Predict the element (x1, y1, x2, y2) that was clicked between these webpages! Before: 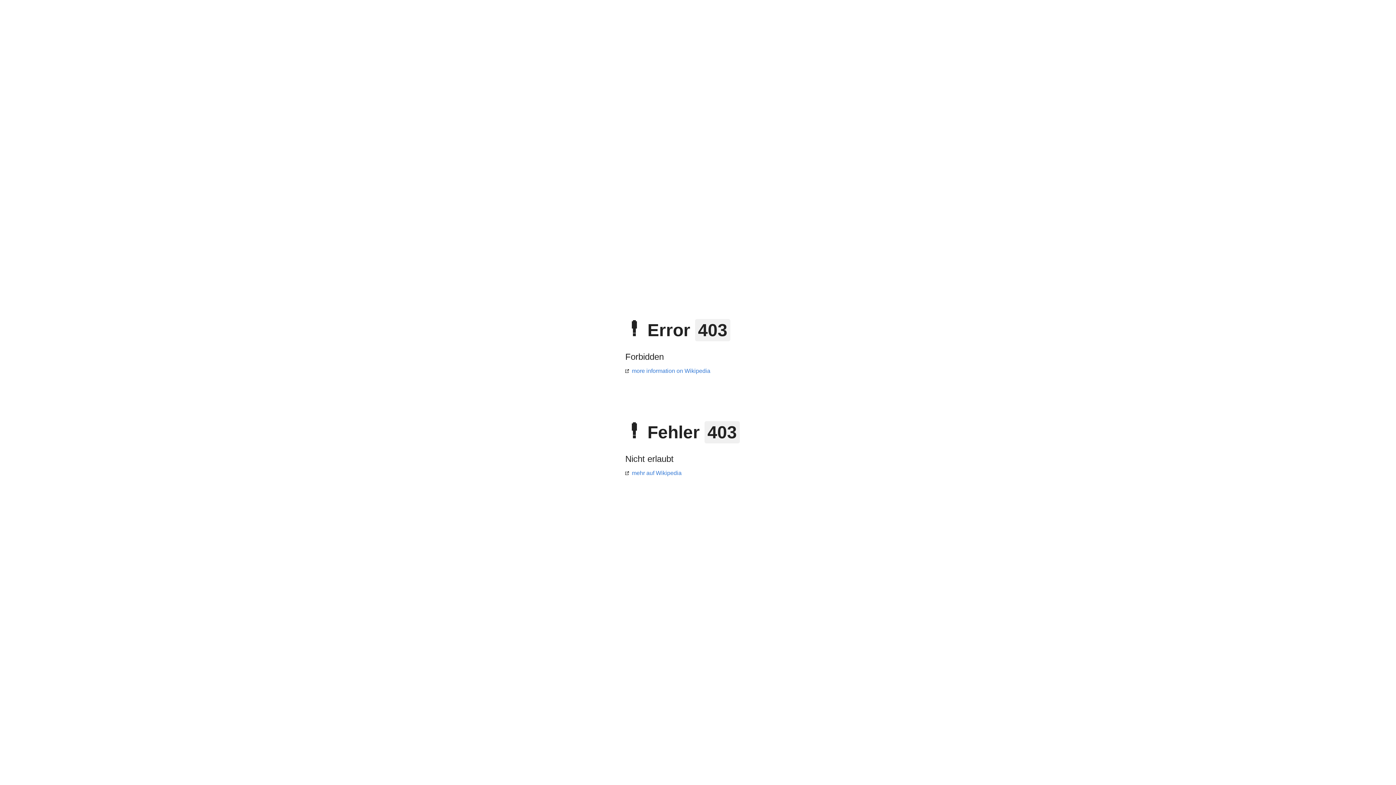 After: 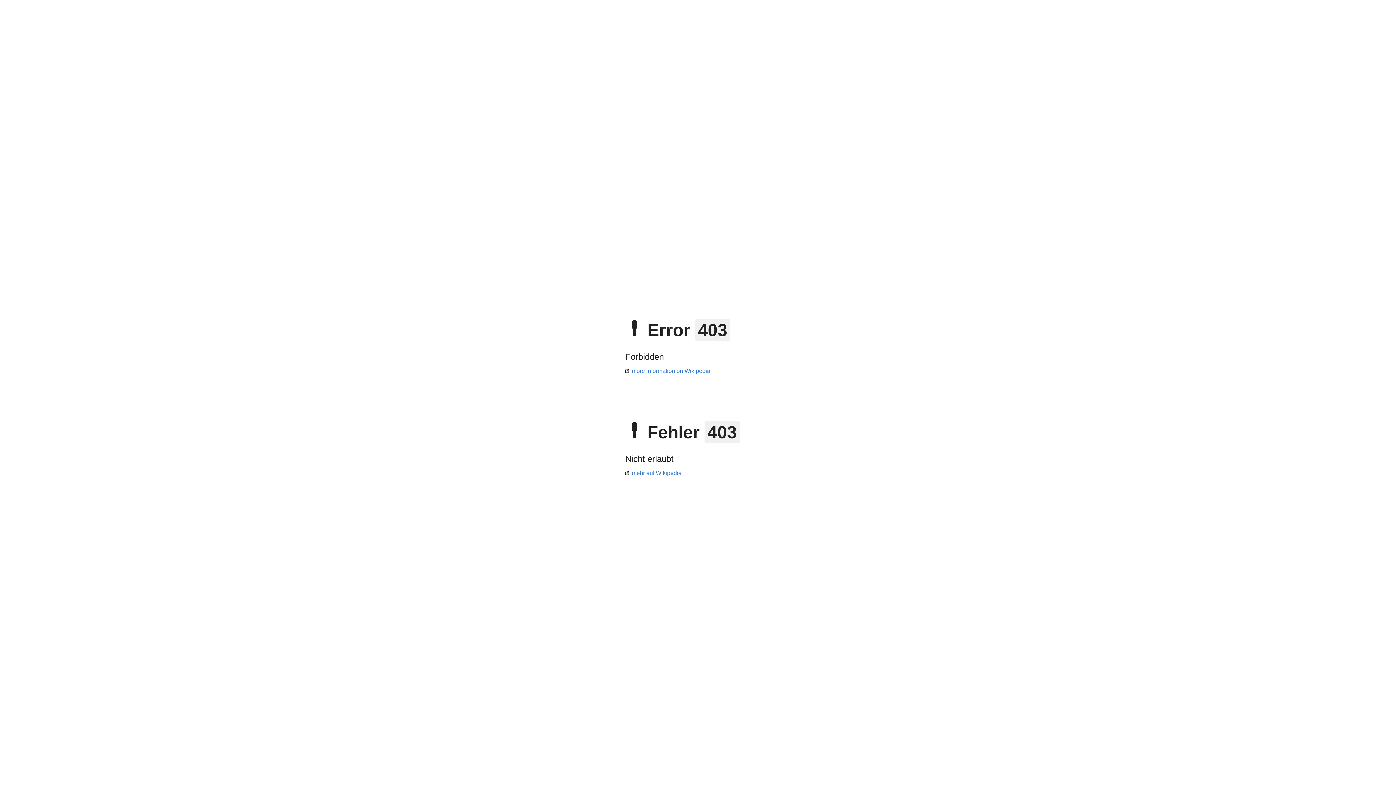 Action: bbox: (625, 368, 710, 374) label: more information on Wikipedia